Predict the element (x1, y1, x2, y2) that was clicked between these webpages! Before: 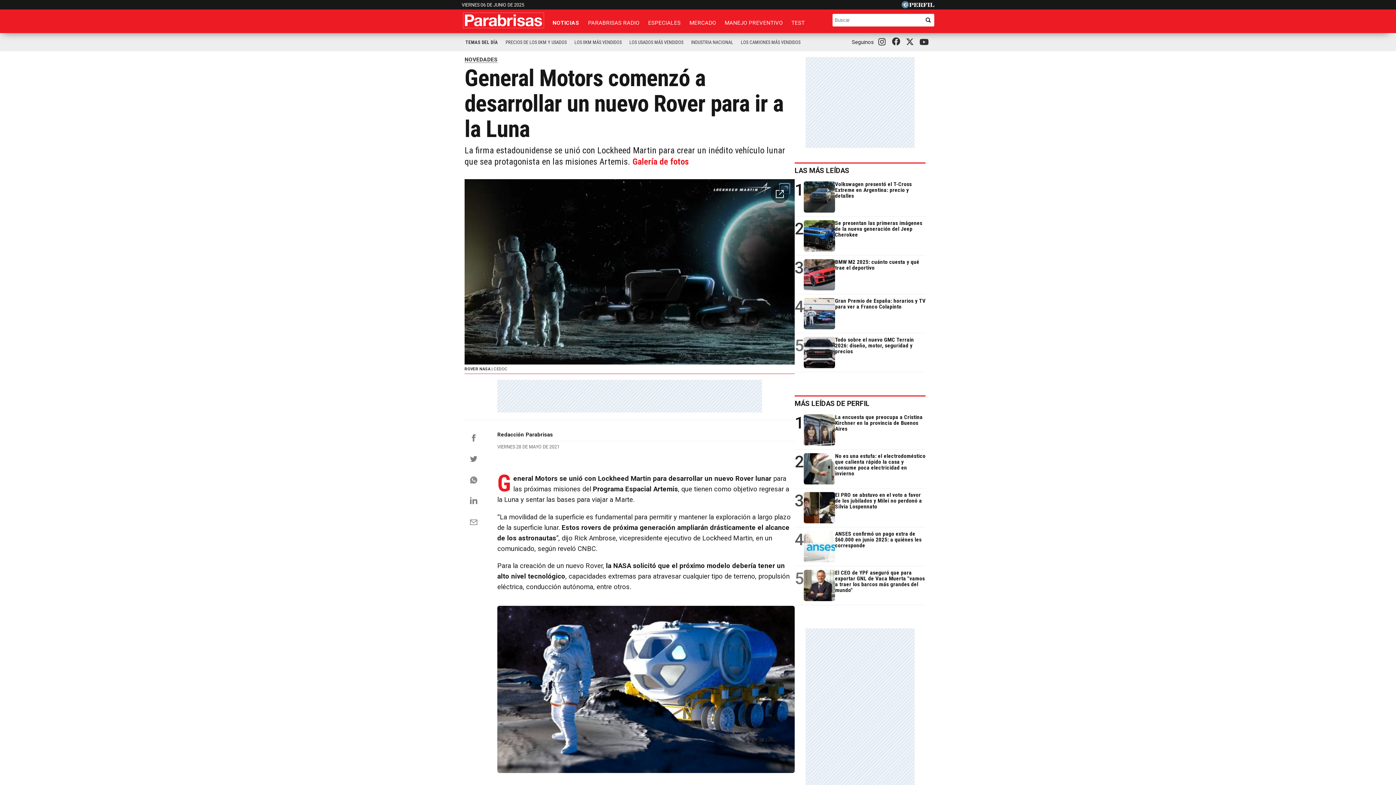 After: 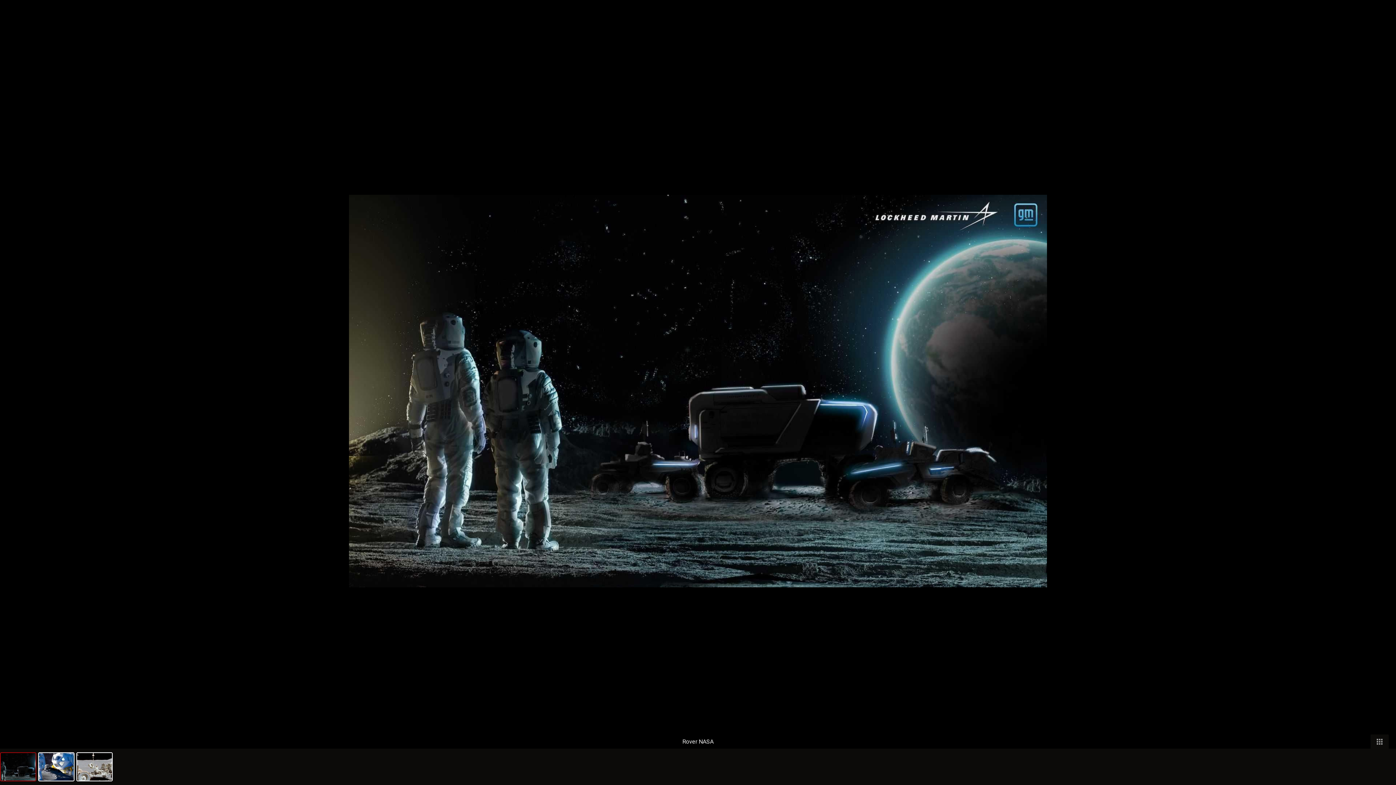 Action: bbox: (770, 185, 789, 203)